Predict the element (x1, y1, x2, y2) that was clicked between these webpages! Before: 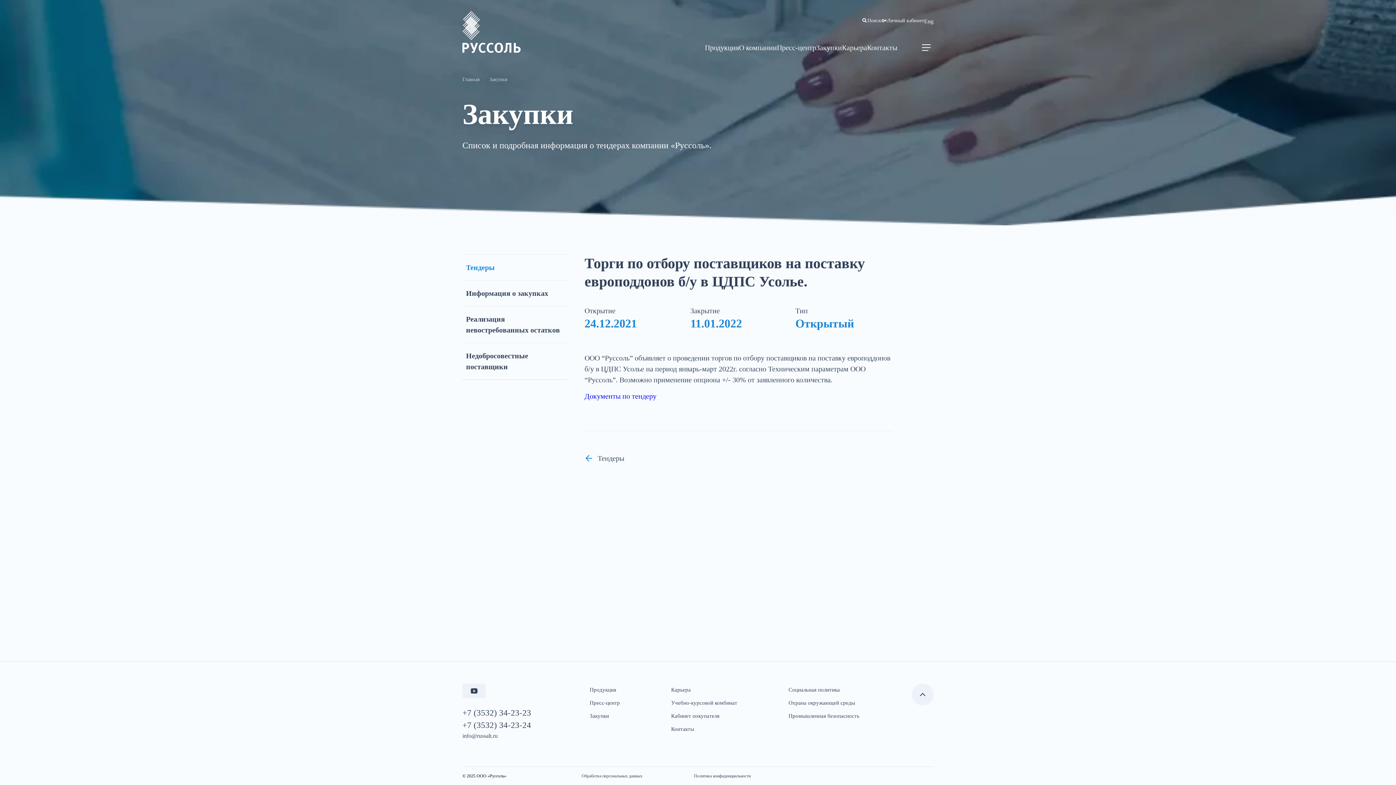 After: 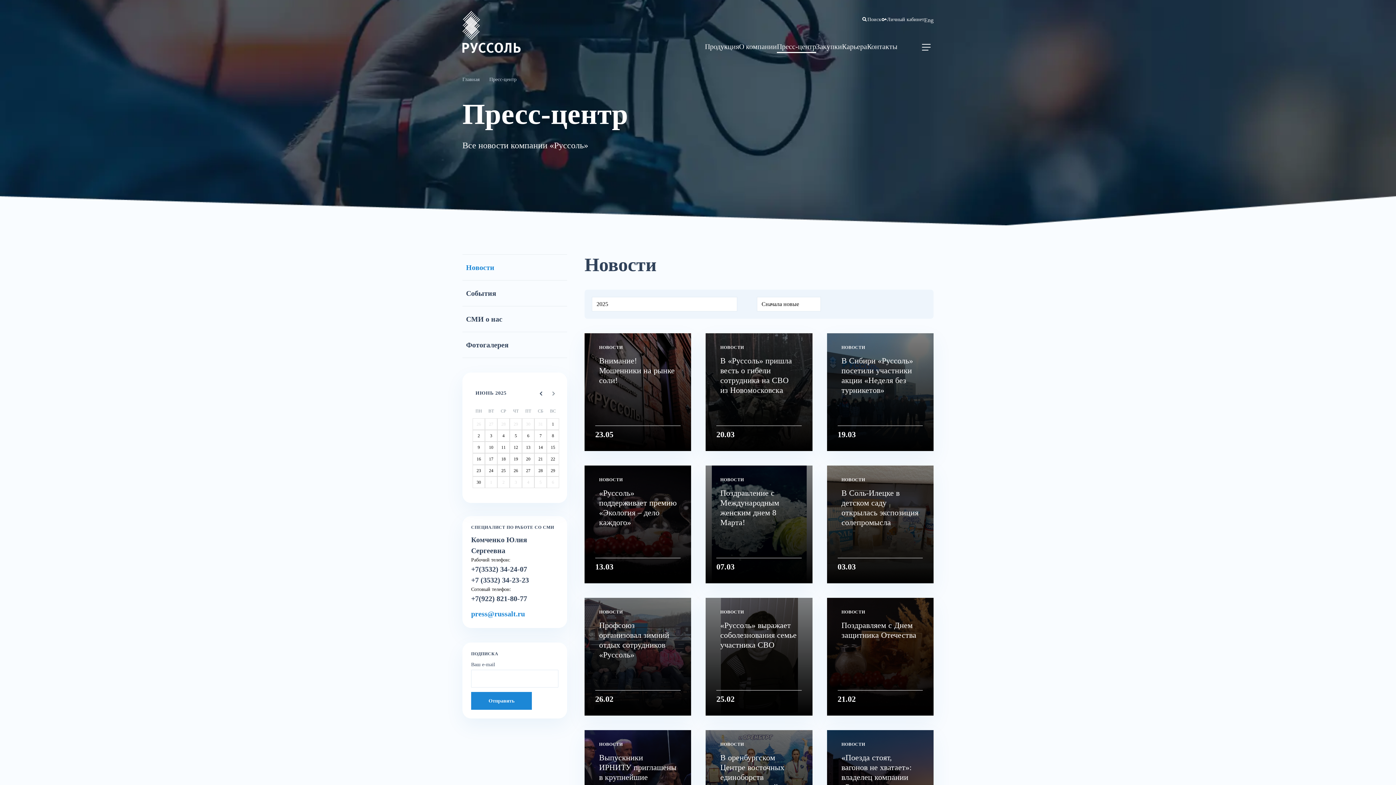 Action: bbox: (777, 40, 816, 55) label: Пресс-центр